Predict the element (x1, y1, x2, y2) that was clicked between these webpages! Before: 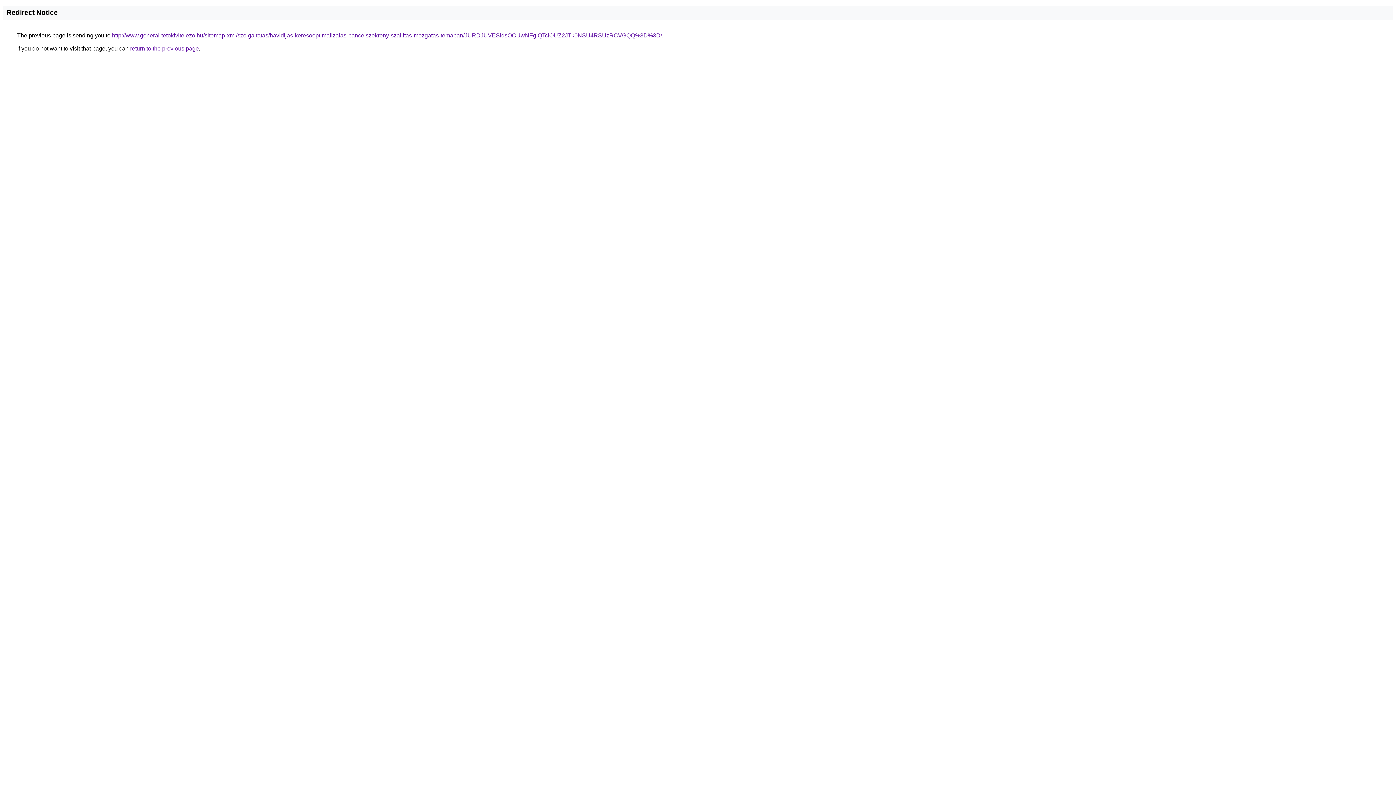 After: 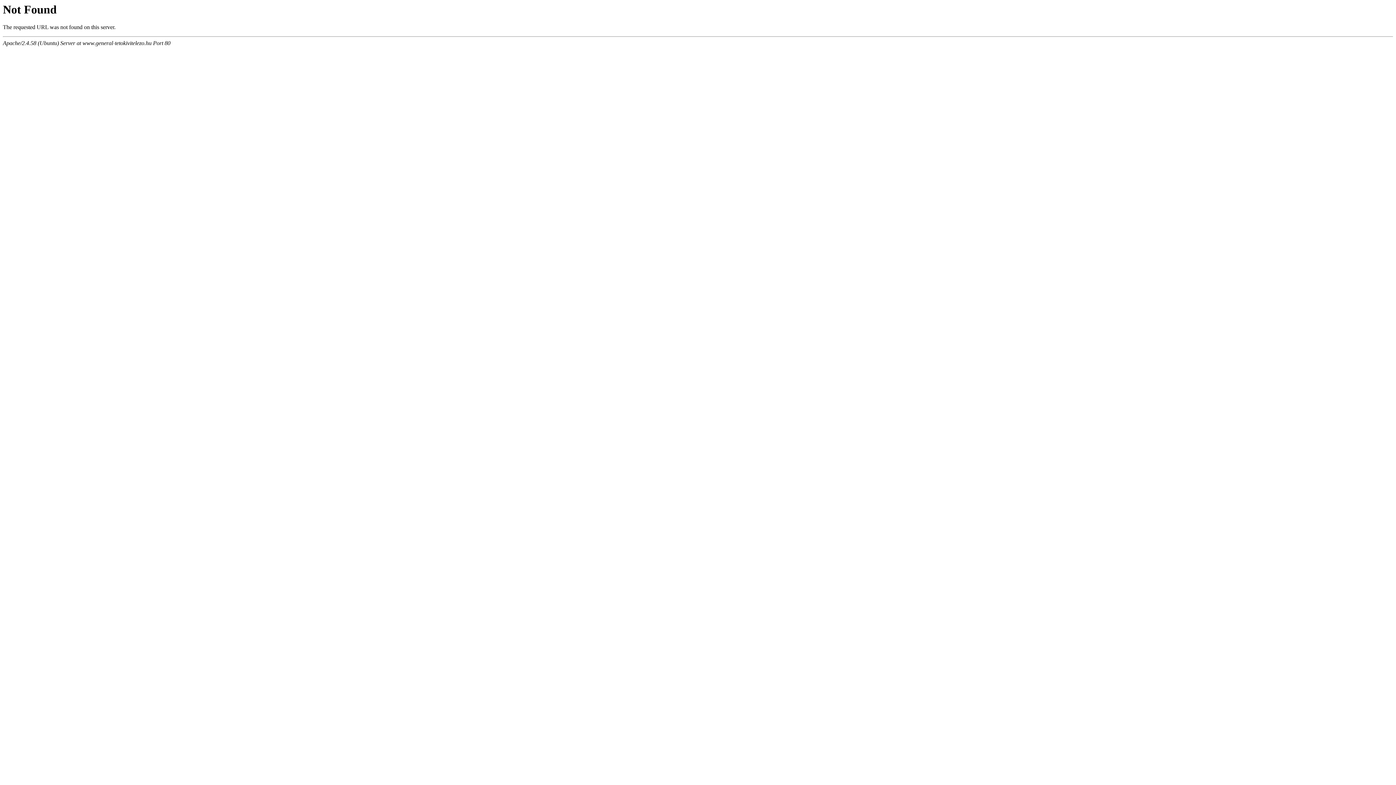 Action: label: http://www.general-tetokivitelezo.hu/sitemap-xml/szolgaltatas/havidijas-keresooptimalizalas-pancelszekreny-szallitas-mozgatas-temaban/JURDJUVESldsOCUwNFglQTclOUZ2JTk0NSU4RSUzRCVGQQ%3D%3D/ bbox: (112, 32, 662, 38)